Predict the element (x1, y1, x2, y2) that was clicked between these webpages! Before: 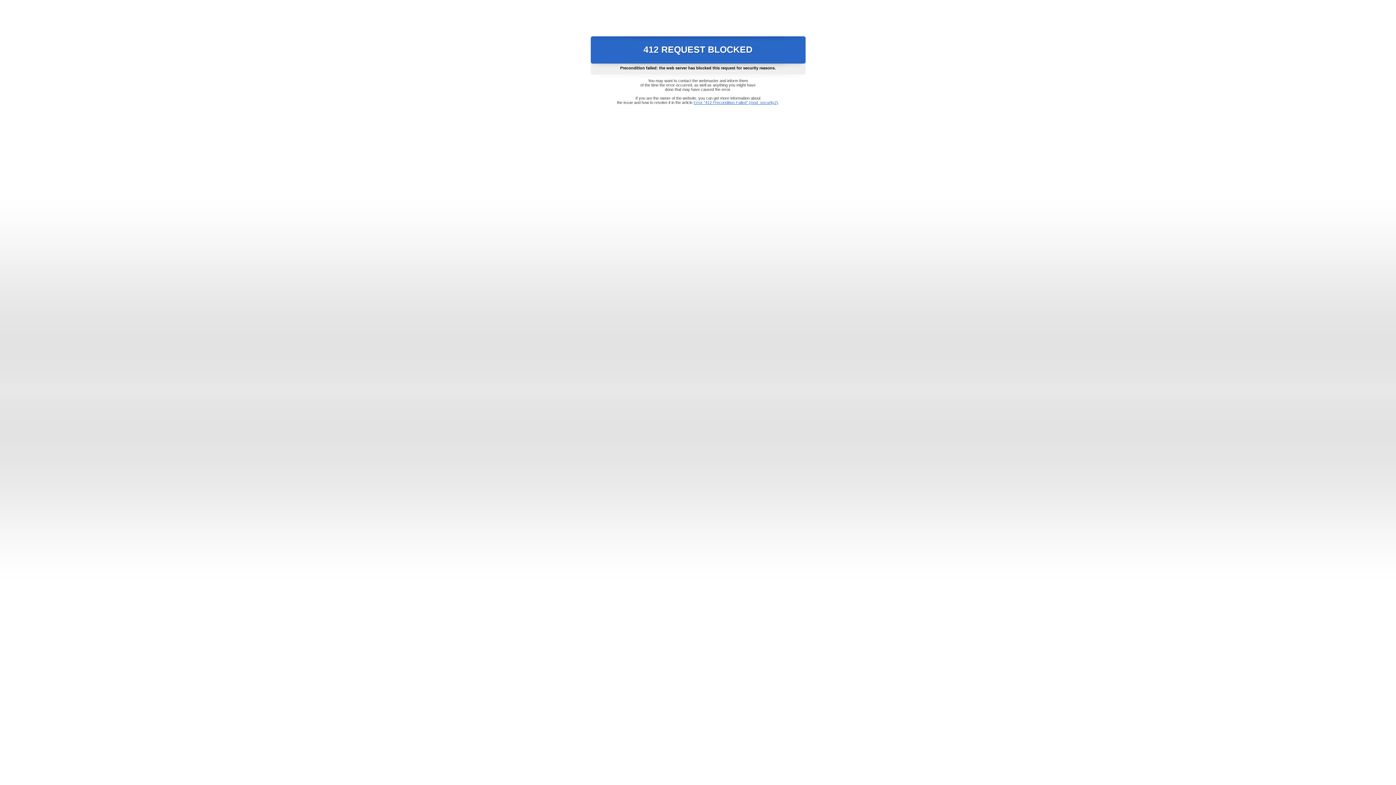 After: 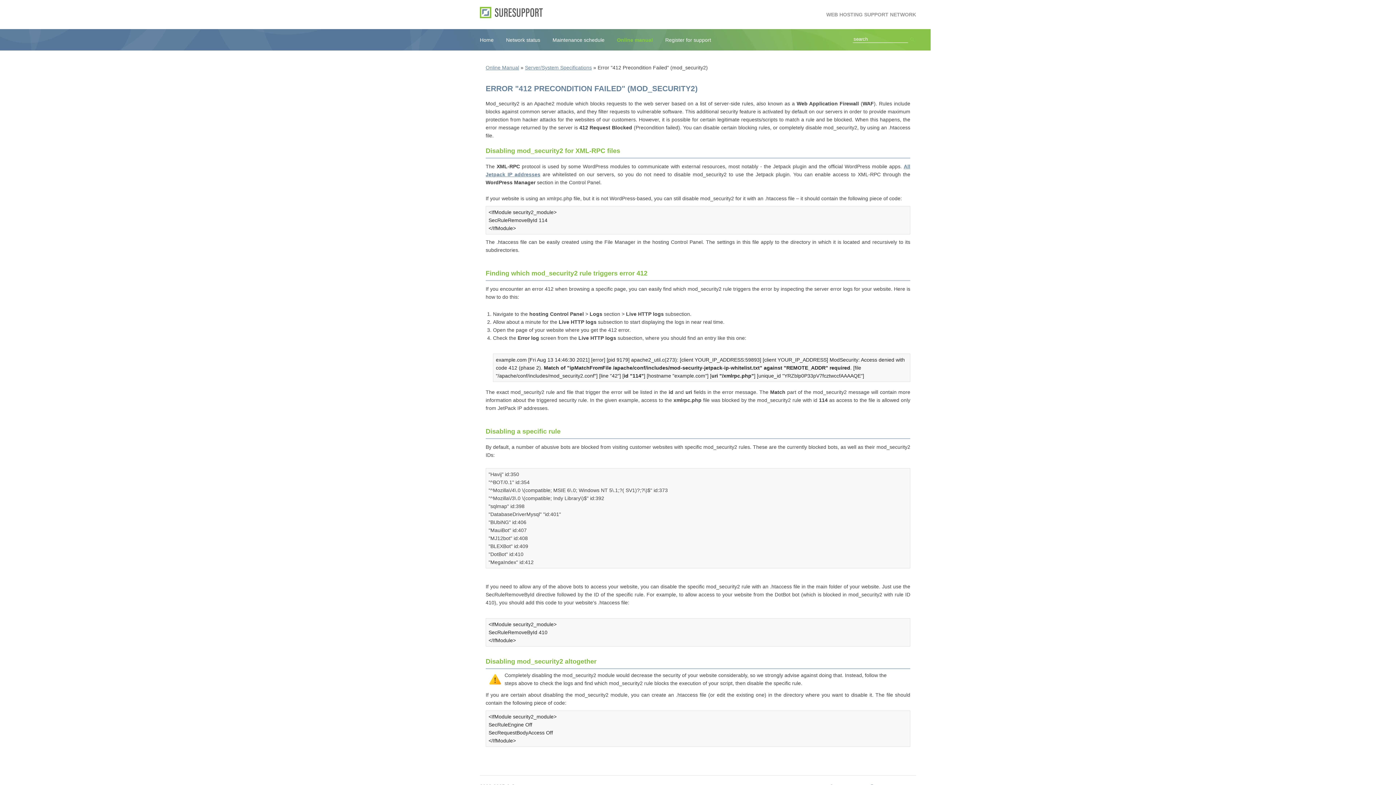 Action: label: Error "412 Precondition Failed" (mod_security2) bbox: (693, 100, 778, 104)